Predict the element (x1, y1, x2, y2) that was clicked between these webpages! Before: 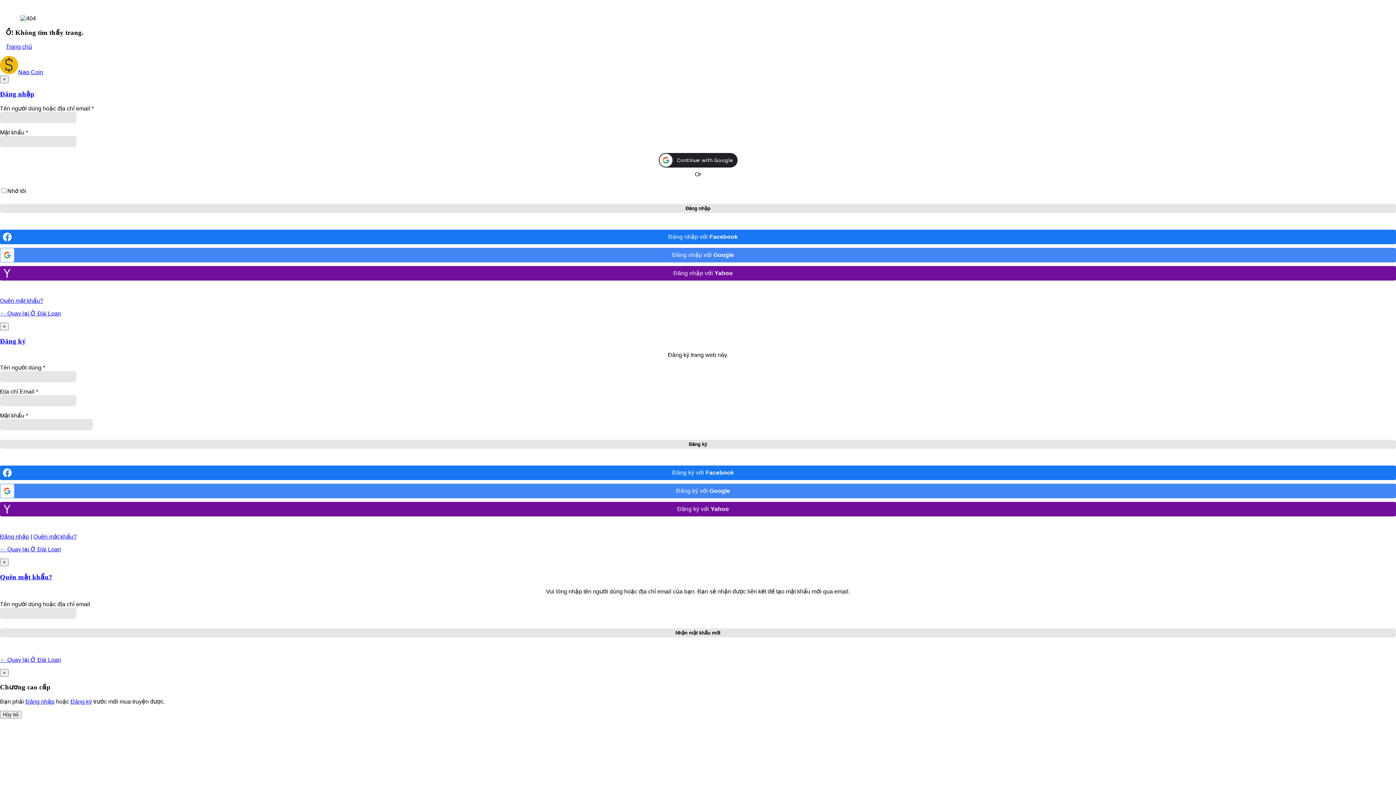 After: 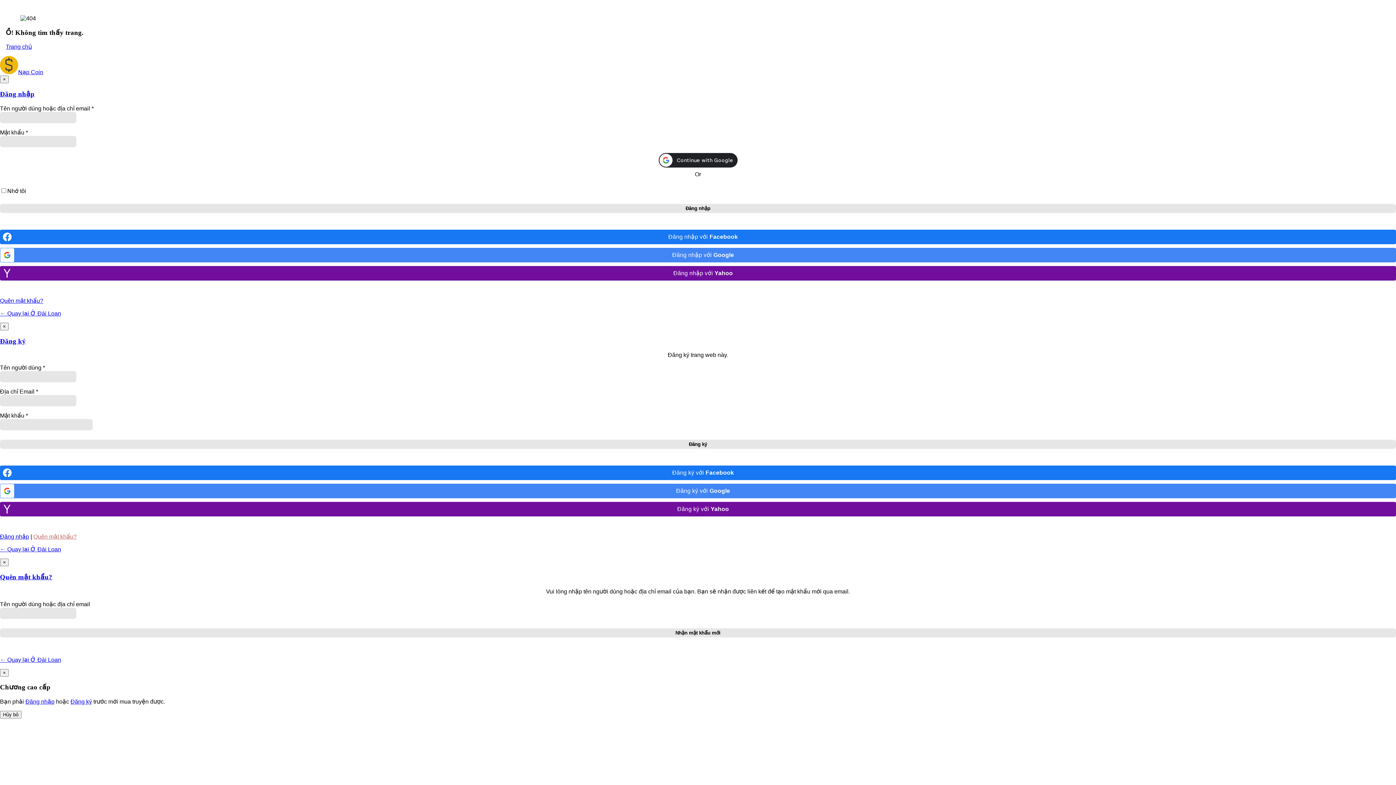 Action: bbox: (33, 533, 76, 540) label: Quên mật khẩu?